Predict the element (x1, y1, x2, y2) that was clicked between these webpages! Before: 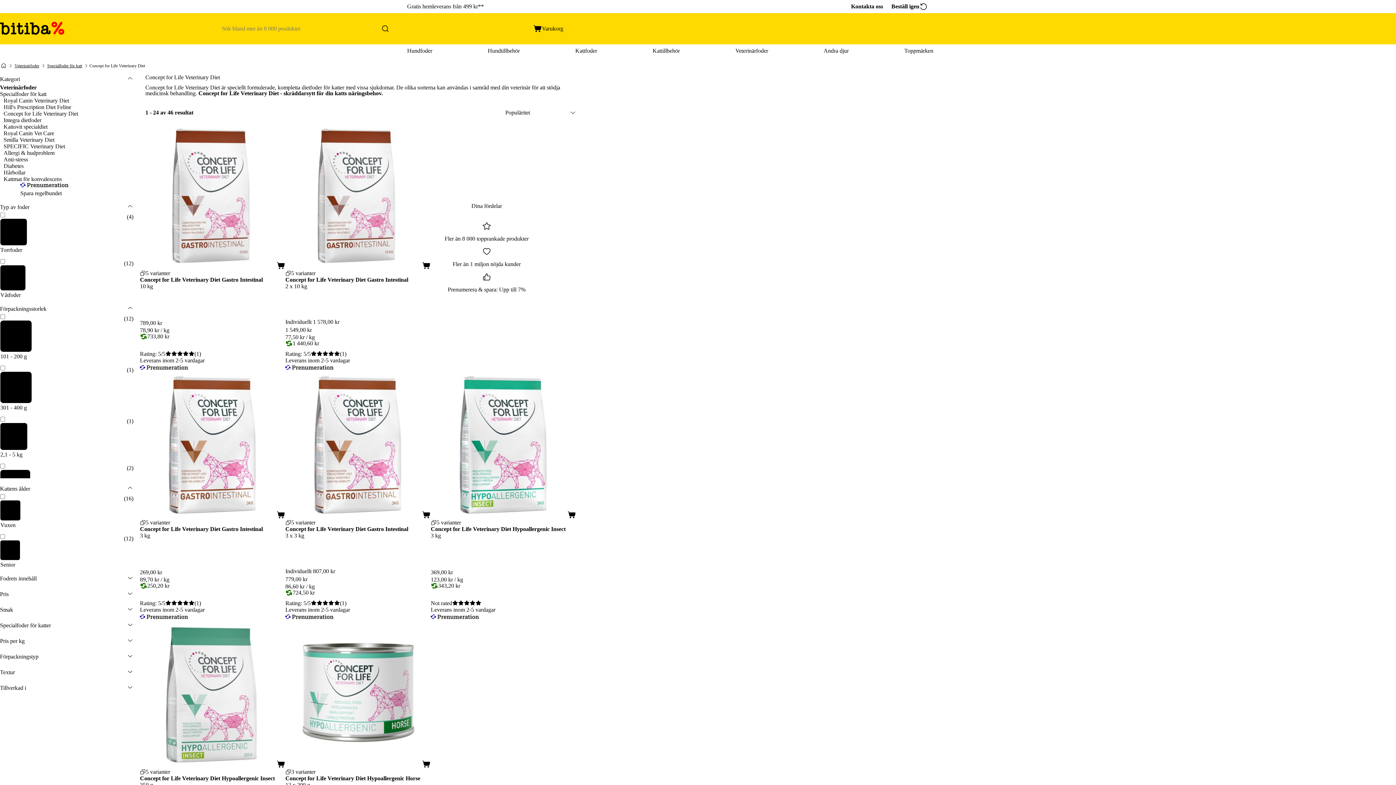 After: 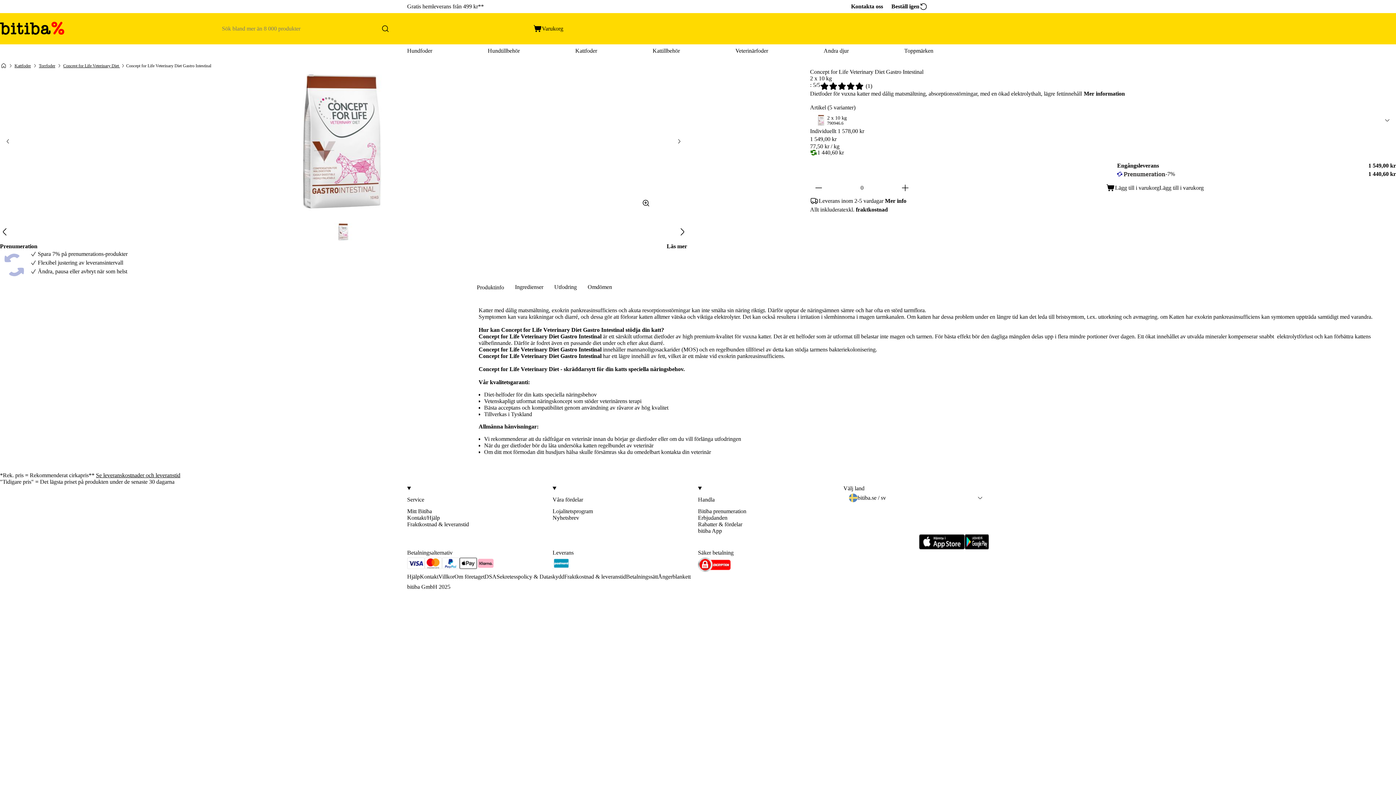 Action: bbox: (285, 123, 430, 270)